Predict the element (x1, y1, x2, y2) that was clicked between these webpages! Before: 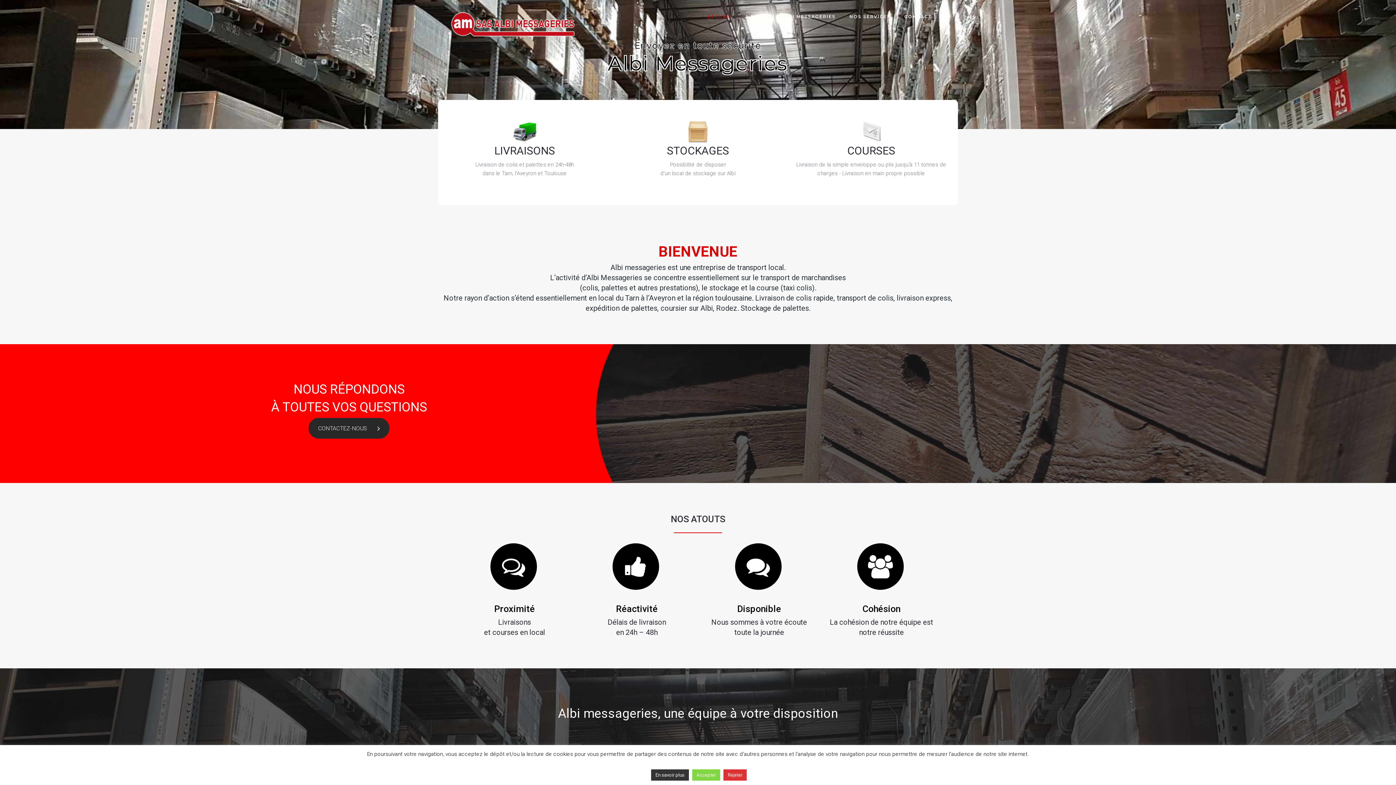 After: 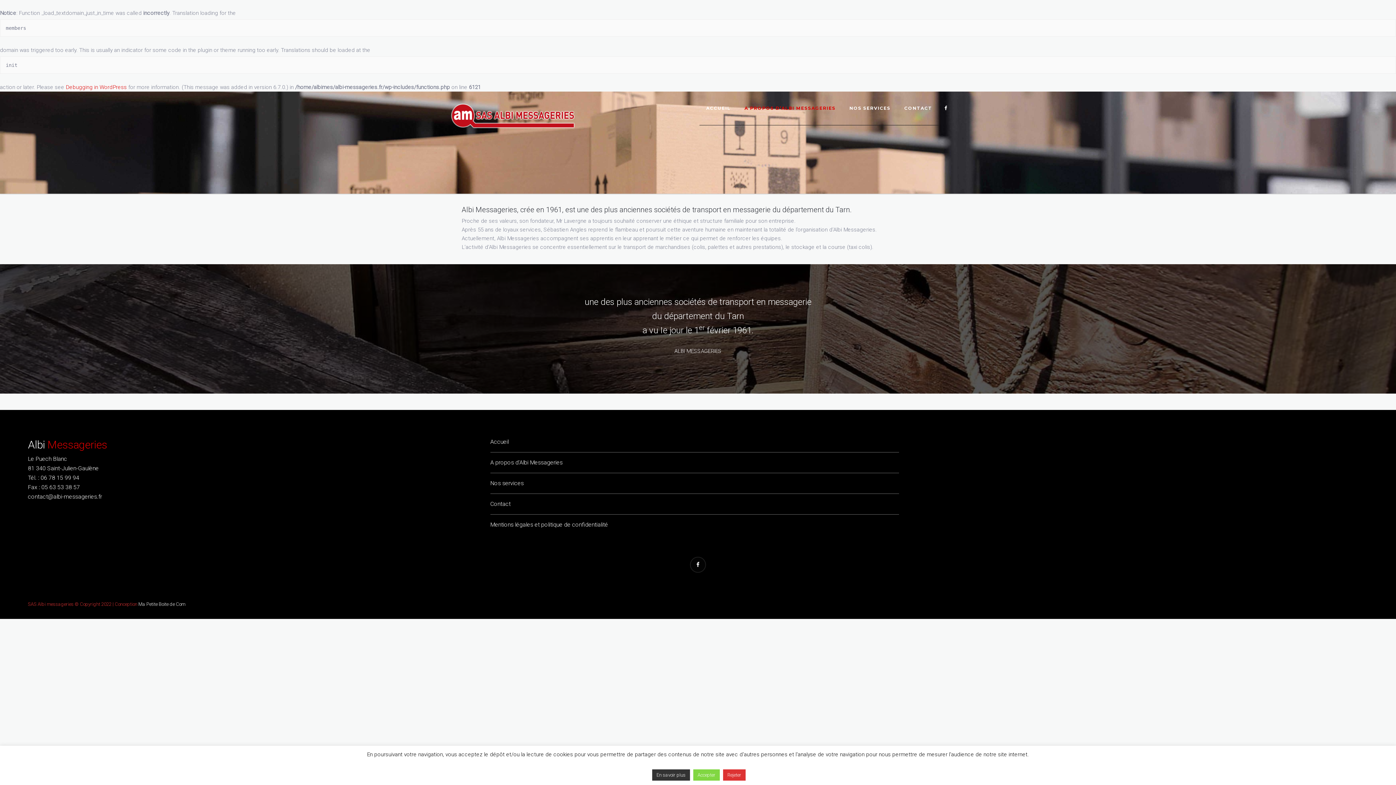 Action: label: A PROPOS D’ALBI MESSAGERIES bbox: (738, 0, 842, 33)